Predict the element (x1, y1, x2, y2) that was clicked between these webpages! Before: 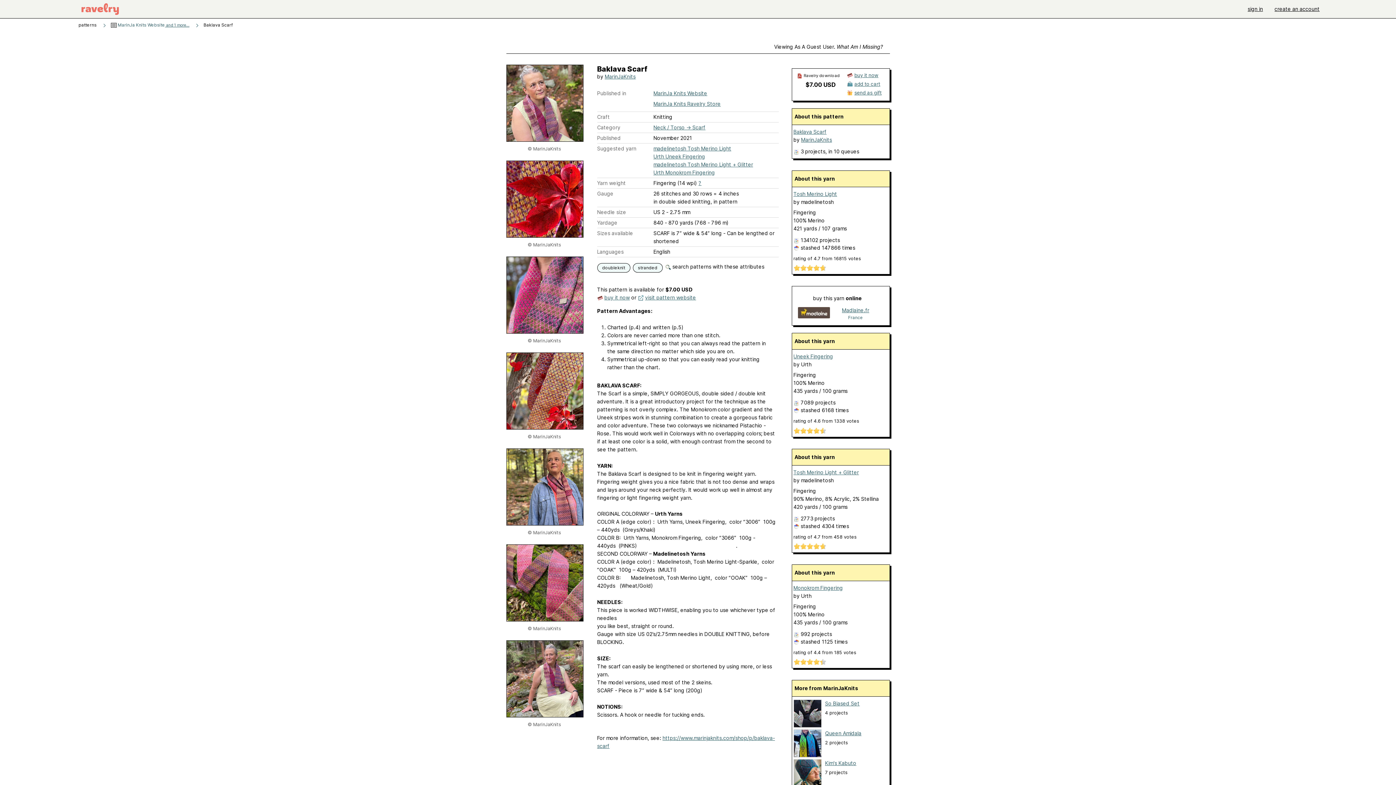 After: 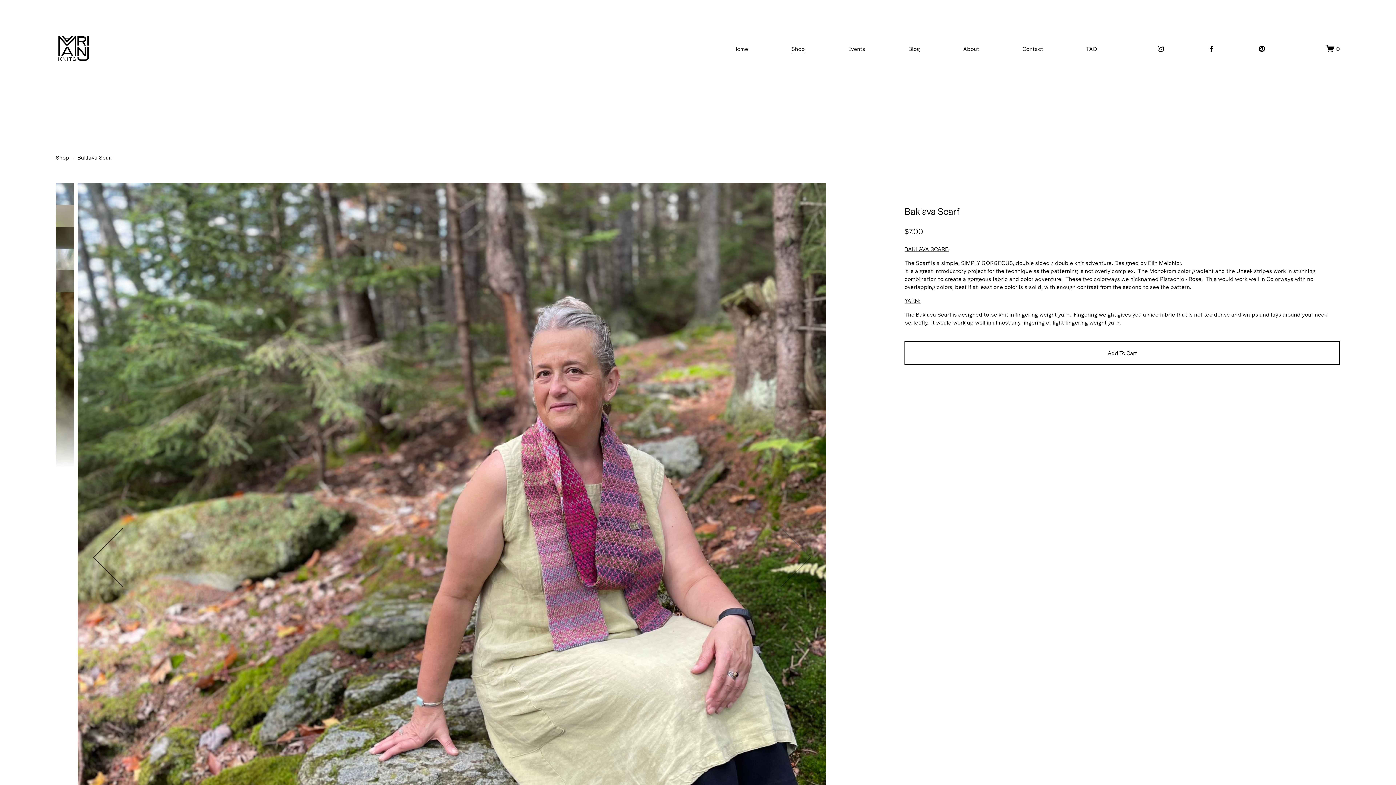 Action: bbox: (638, 294, 643, 300)